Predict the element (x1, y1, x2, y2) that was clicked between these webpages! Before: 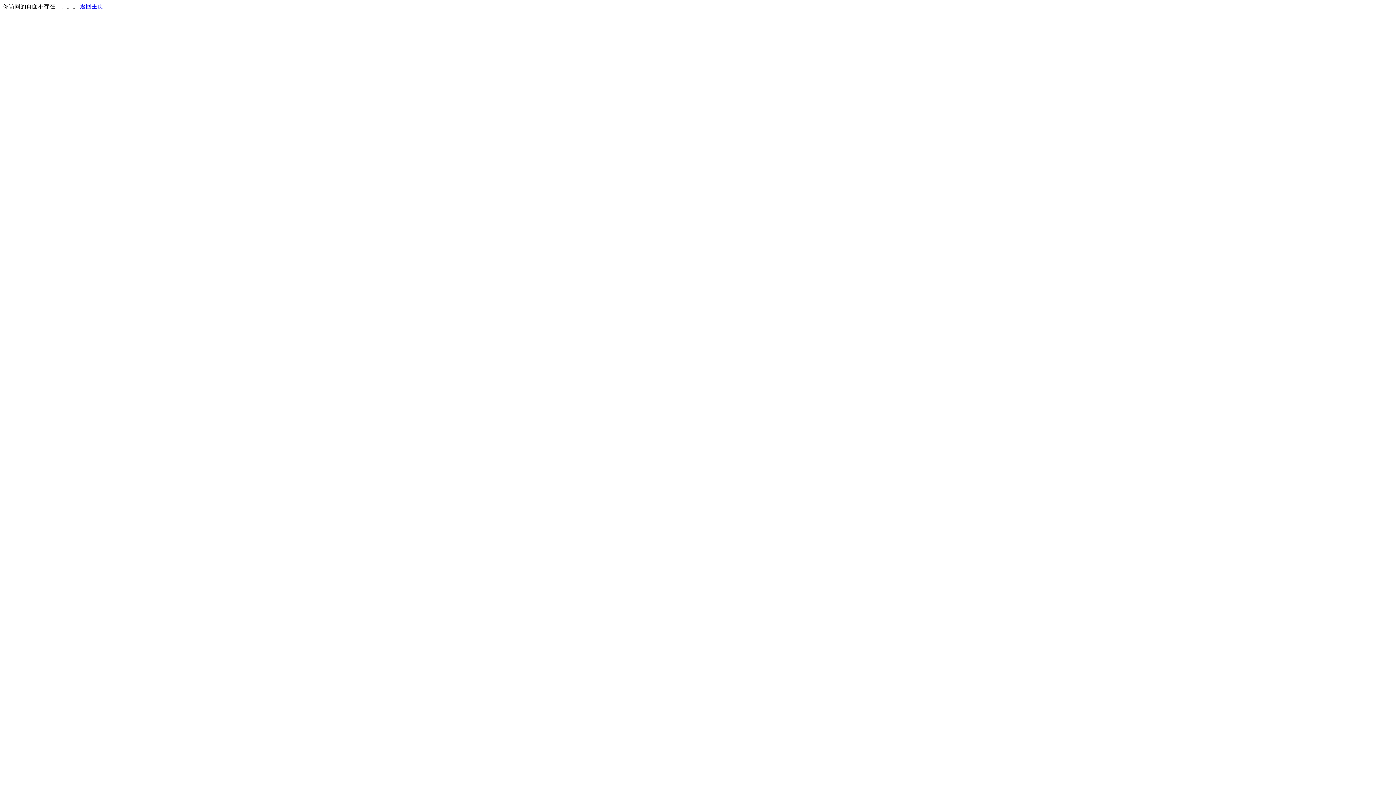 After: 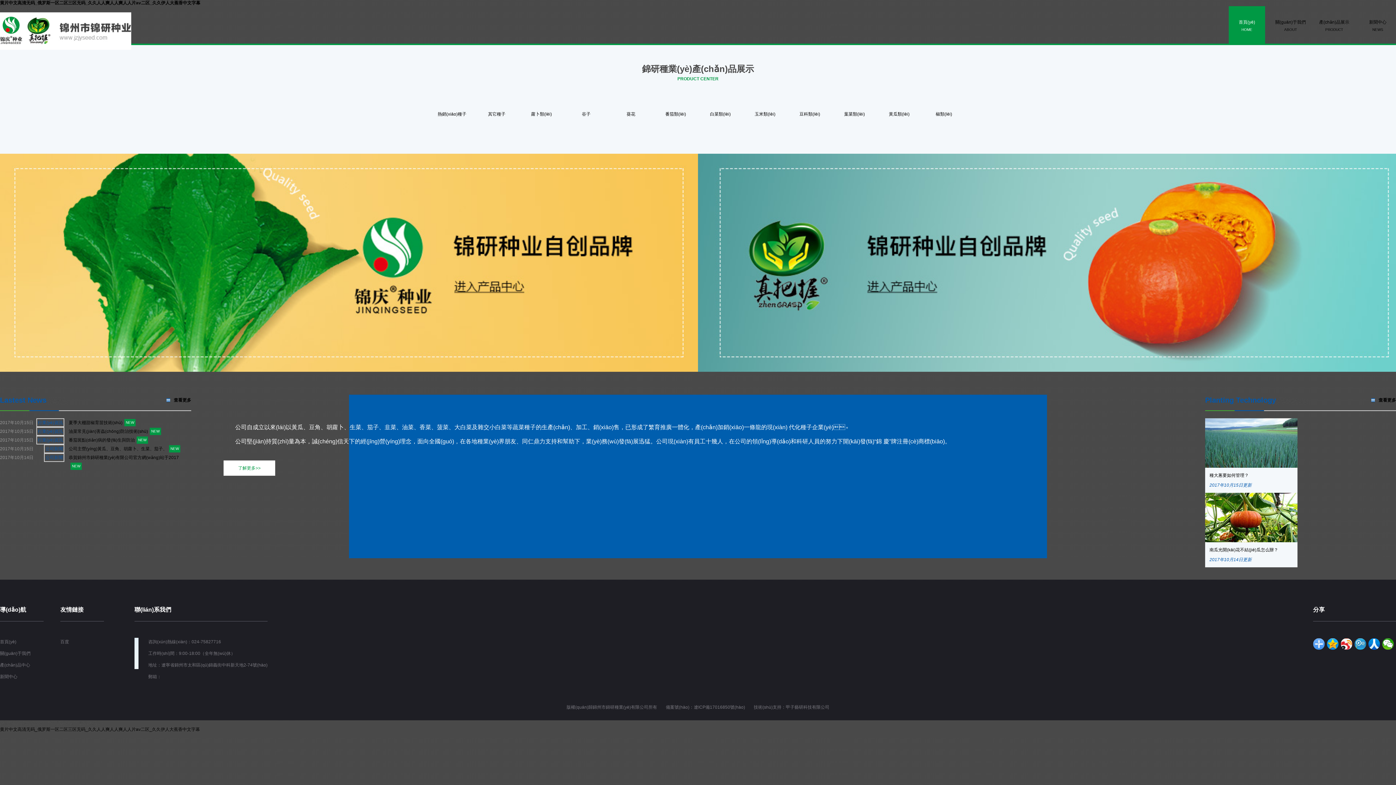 Action: label: 返回主页 bbox: (80, 3, 103, 9)